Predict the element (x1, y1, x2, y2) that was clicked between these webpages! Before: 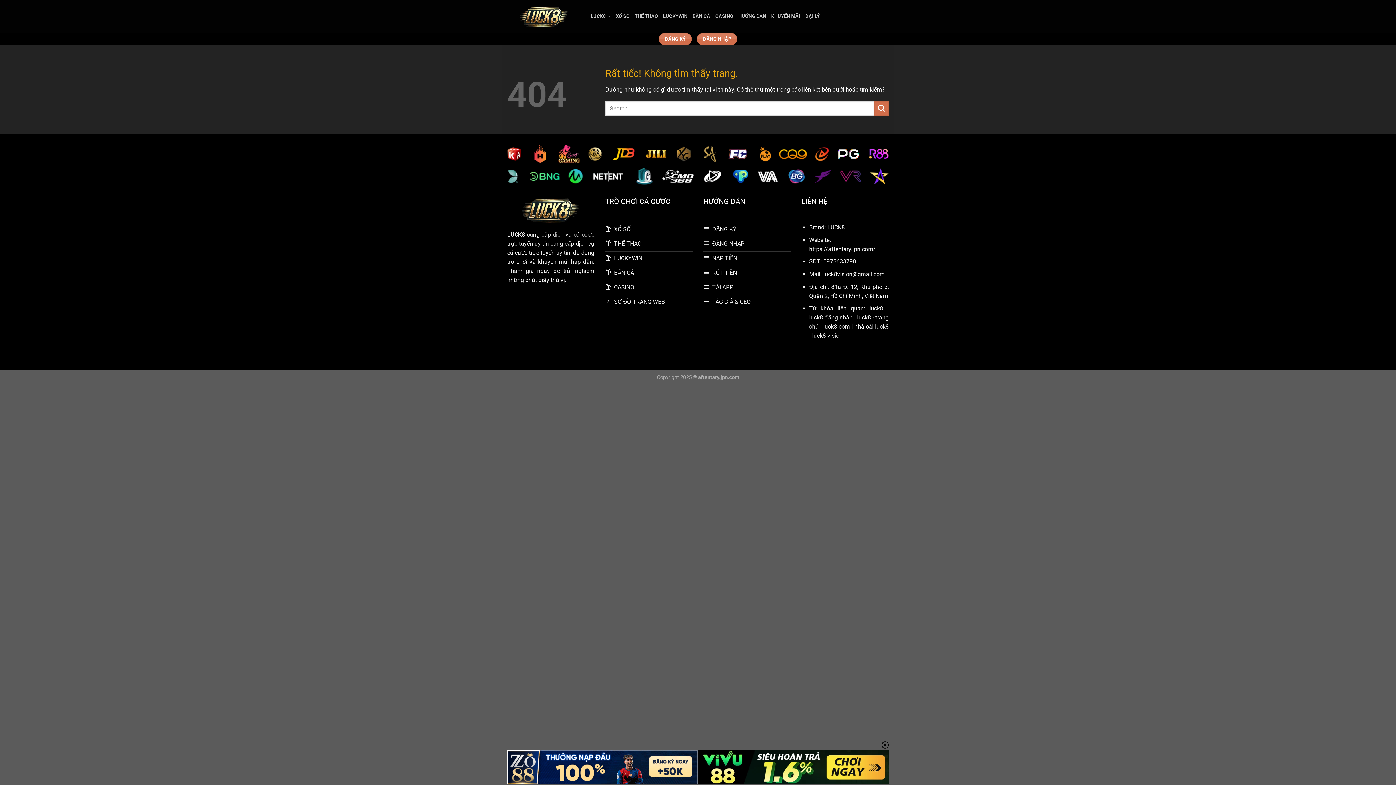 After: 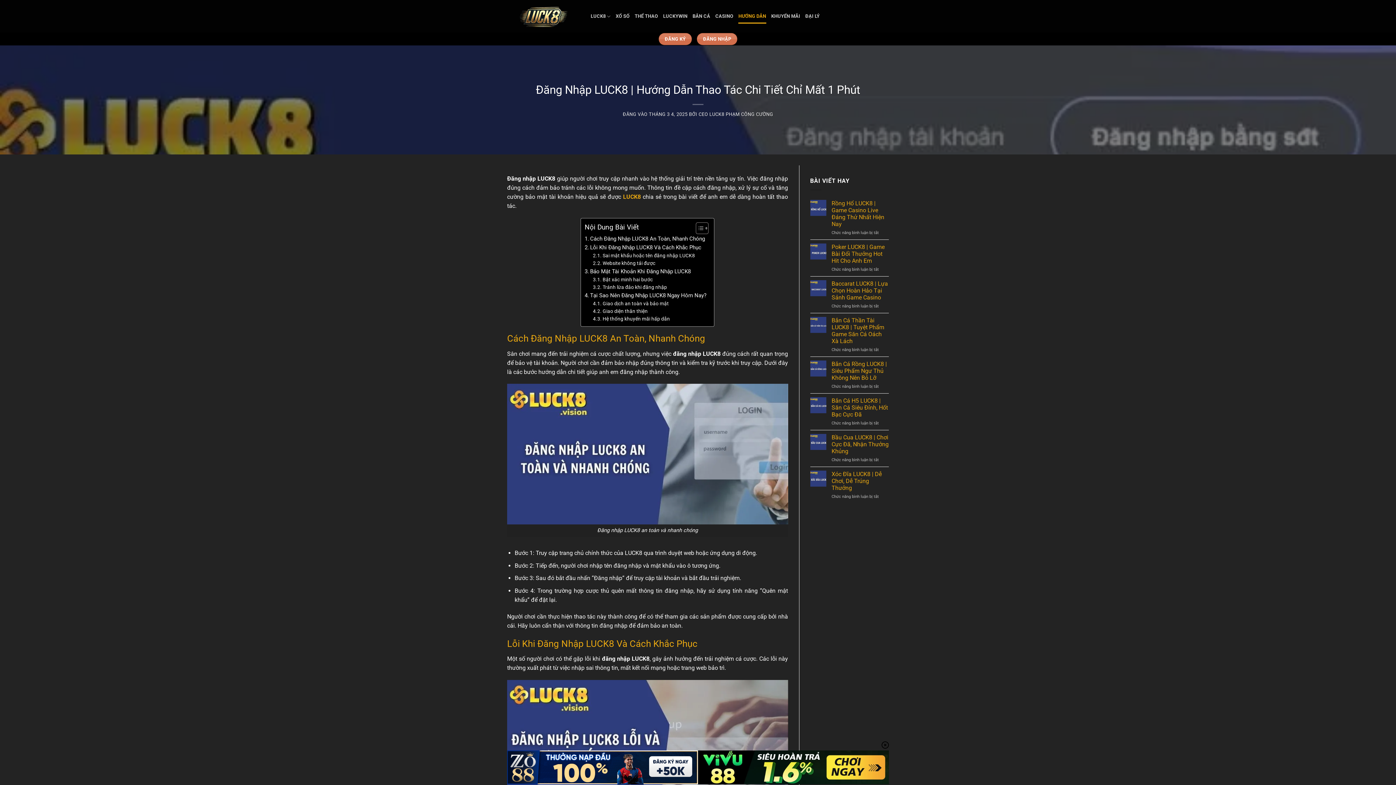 Action: label: ĐĂNG NHẬP bbox: (703, 237, 790, 252)